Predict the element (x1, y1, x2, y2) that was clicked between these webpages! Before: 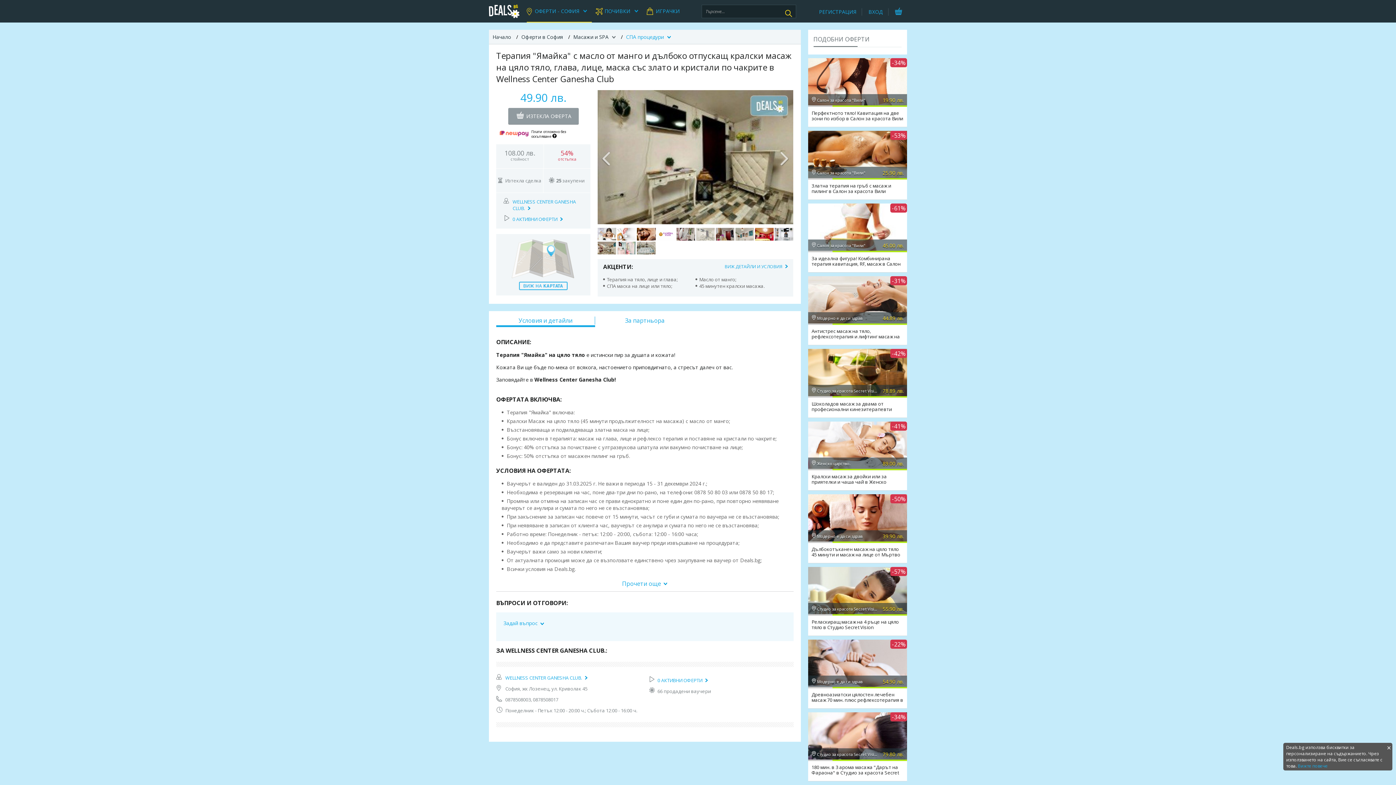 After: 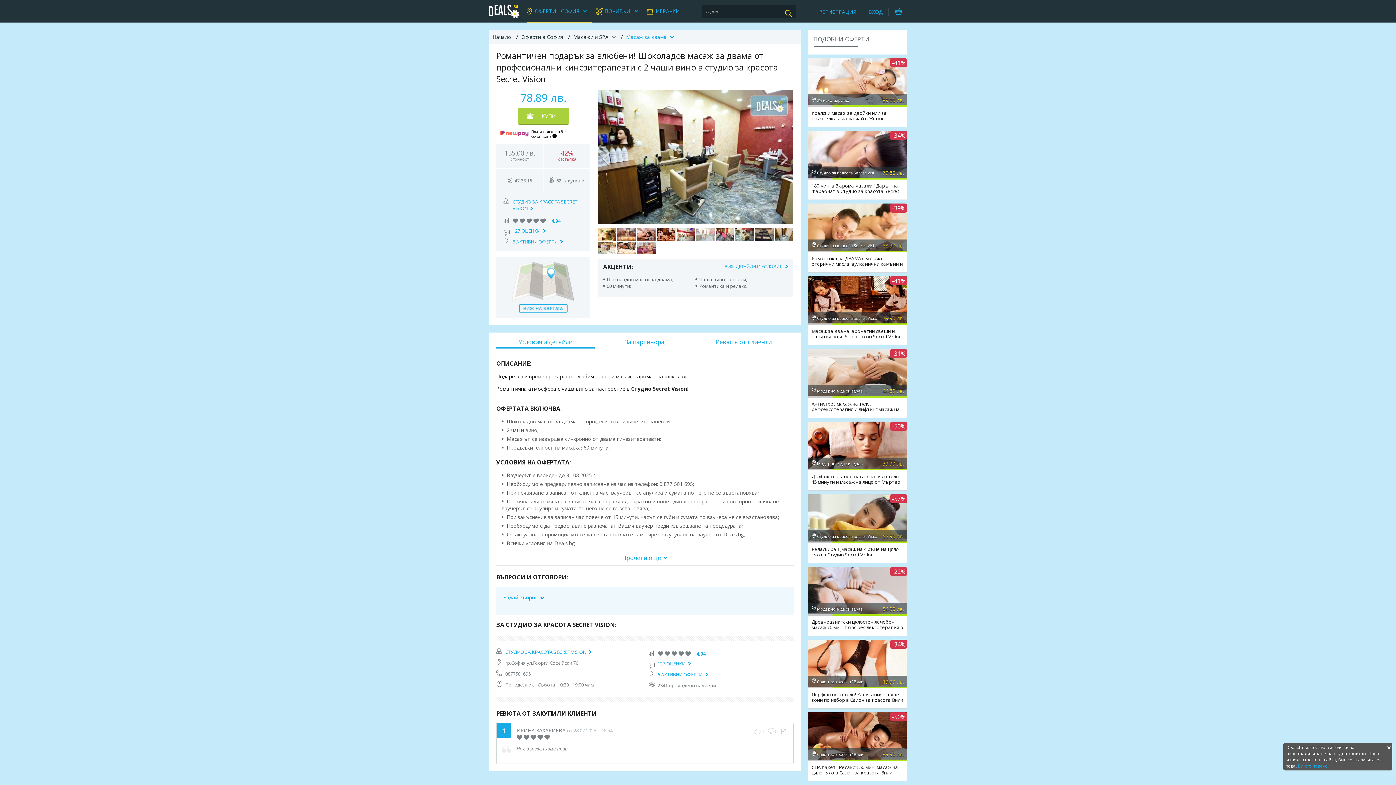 Action: label: -42%
Студио за красота Secret Vision
78.89 лв. bbox: (808, 345, 907, 397)